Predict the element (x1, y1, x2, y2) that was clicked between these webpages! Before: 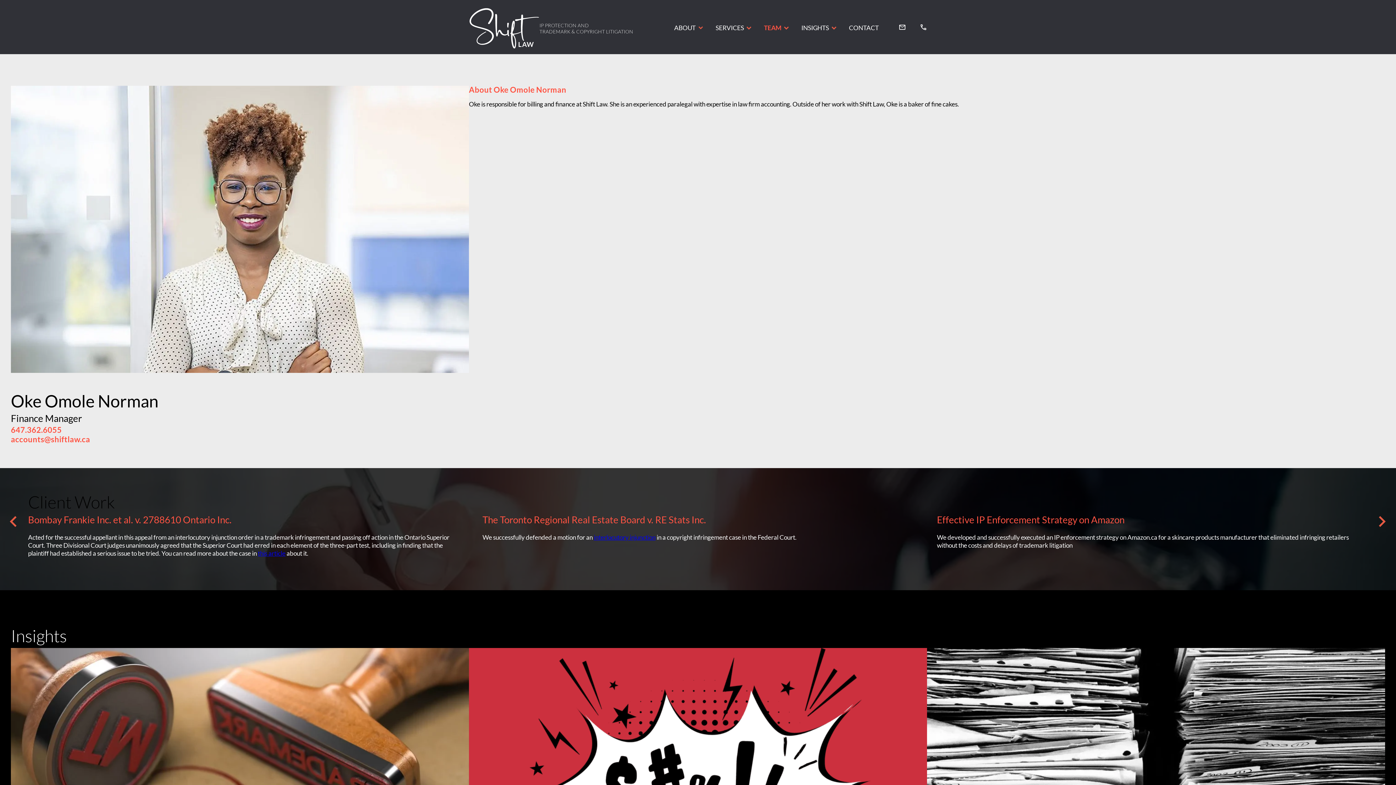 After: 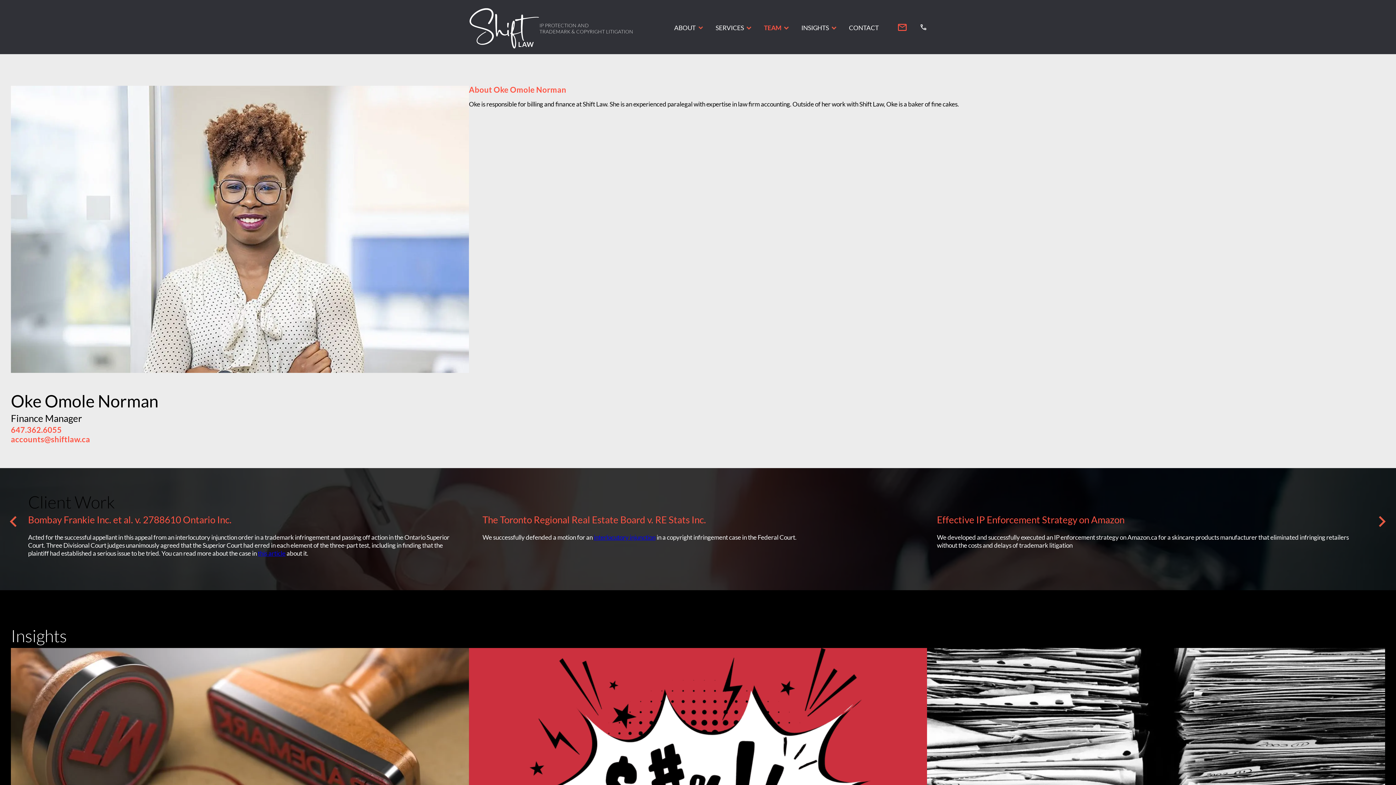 Action: bbox: (899, 20, 906, 32) label: Email Shift Law